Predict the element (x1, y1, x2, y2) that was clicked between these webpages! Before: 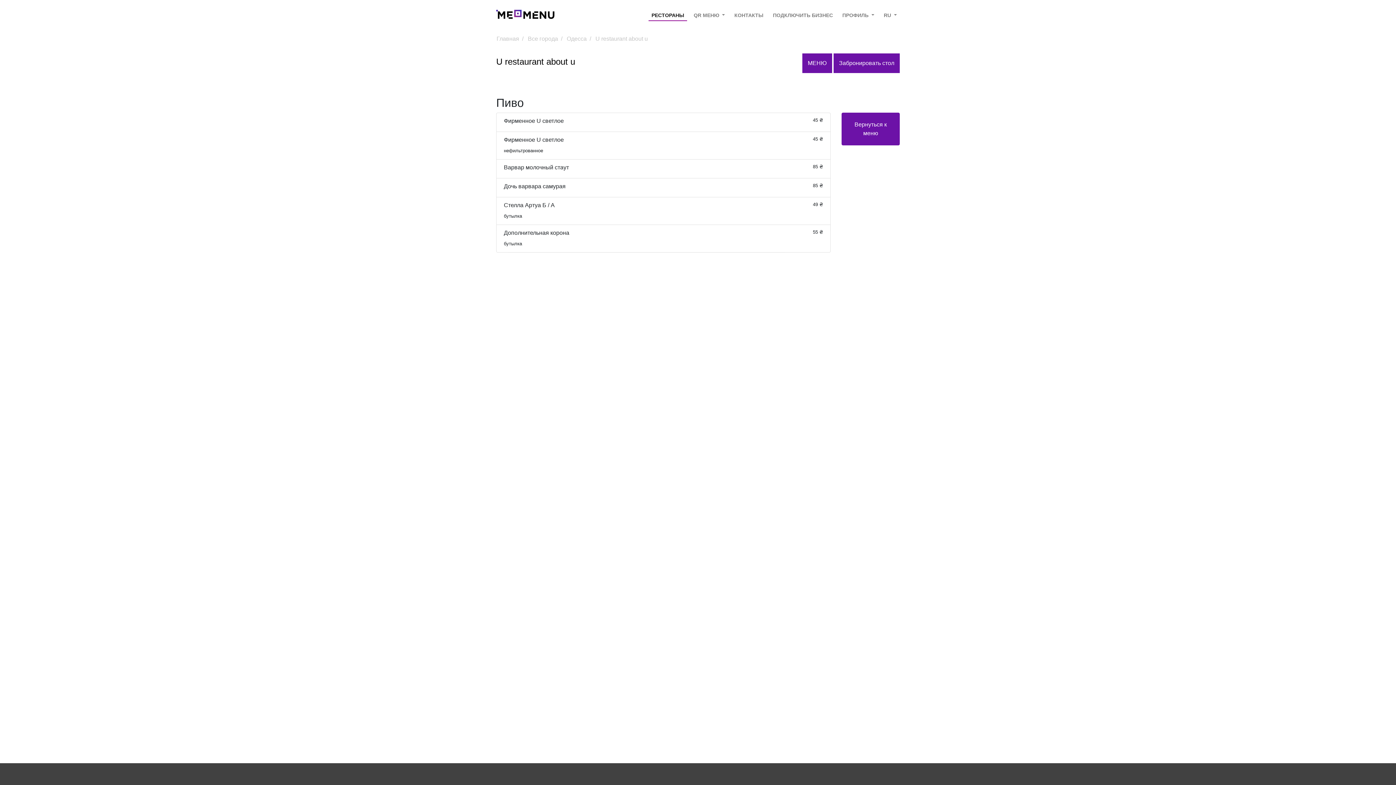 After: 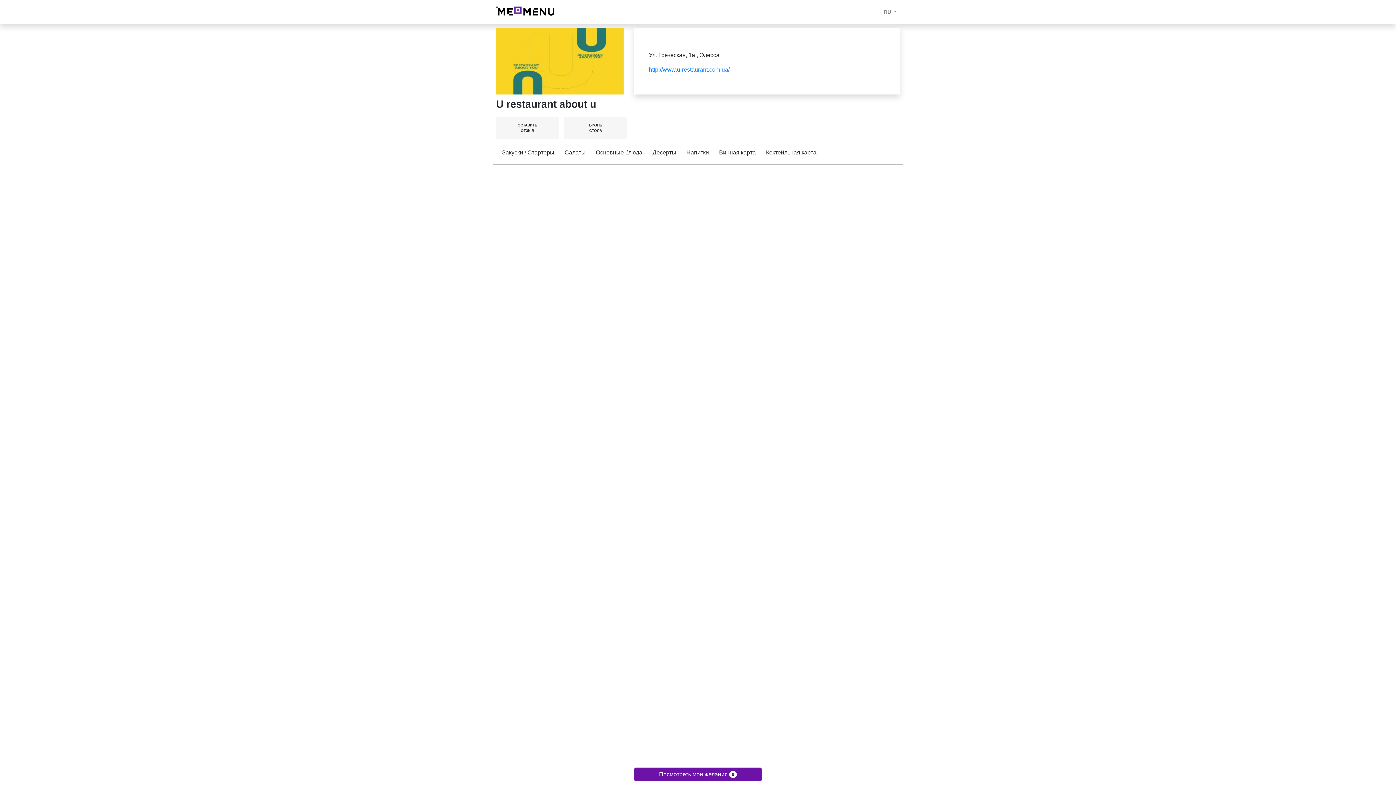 Action: bbox: (802, 53, 832, 73) label: МЕНЮ